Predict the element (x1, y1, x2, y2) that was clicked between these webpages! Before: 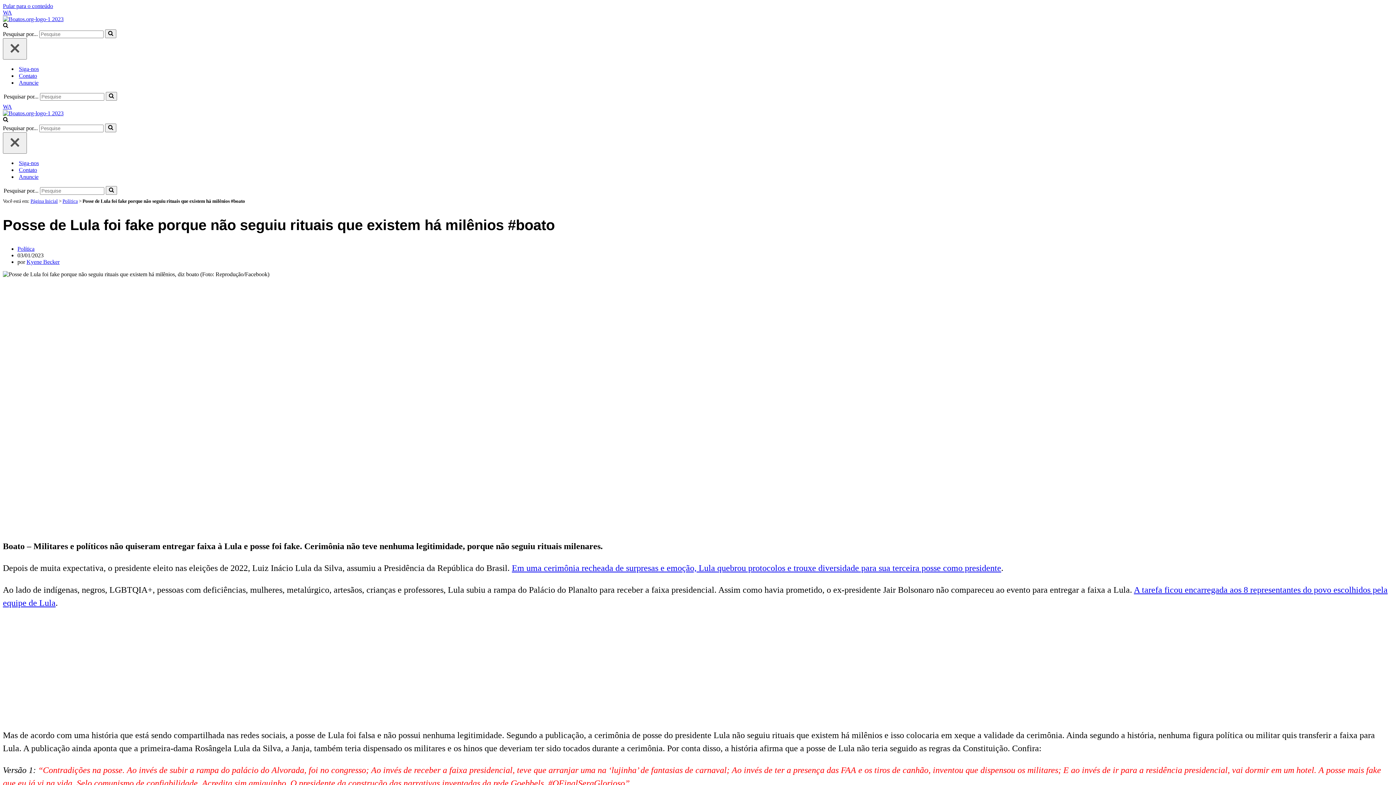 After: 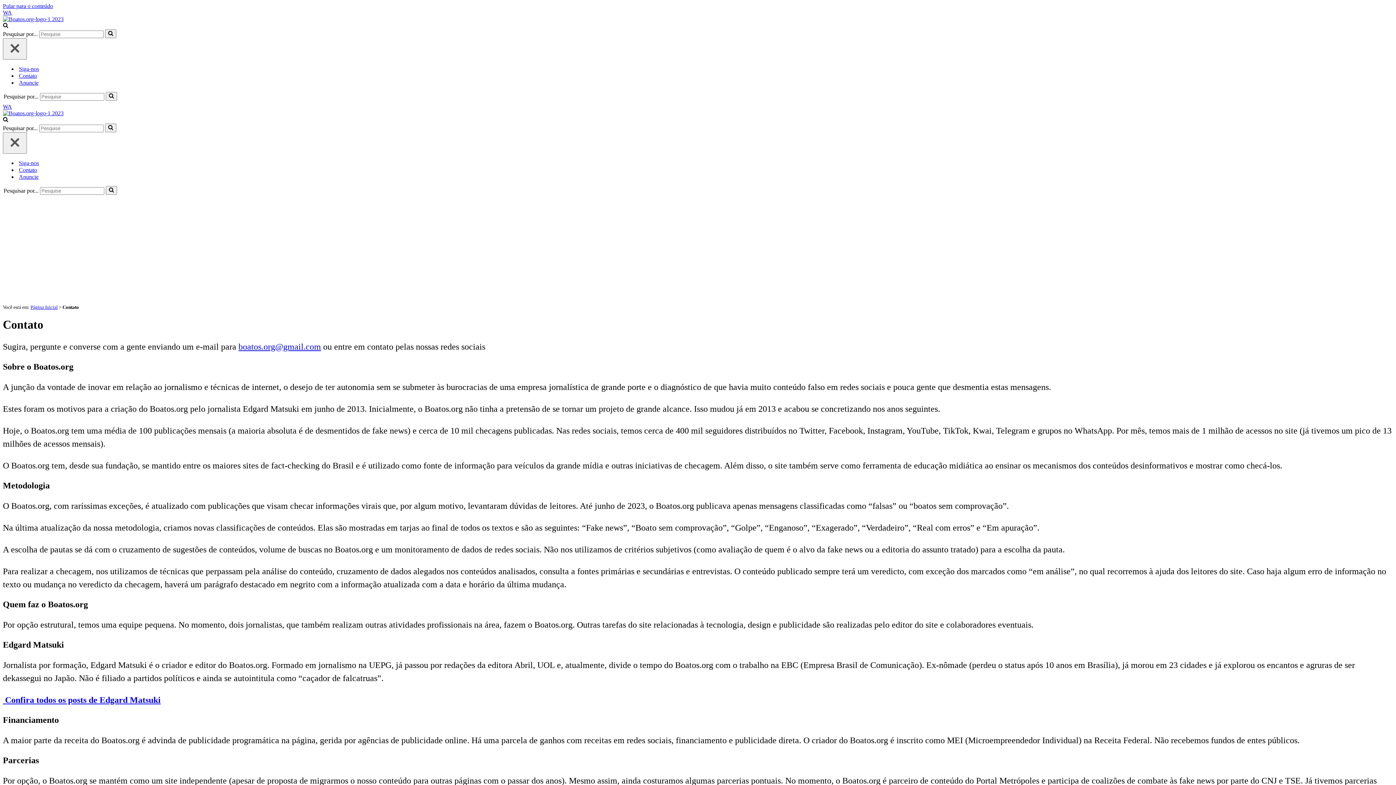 Action: label: Contato bbox: (18, 166, 37, 173)